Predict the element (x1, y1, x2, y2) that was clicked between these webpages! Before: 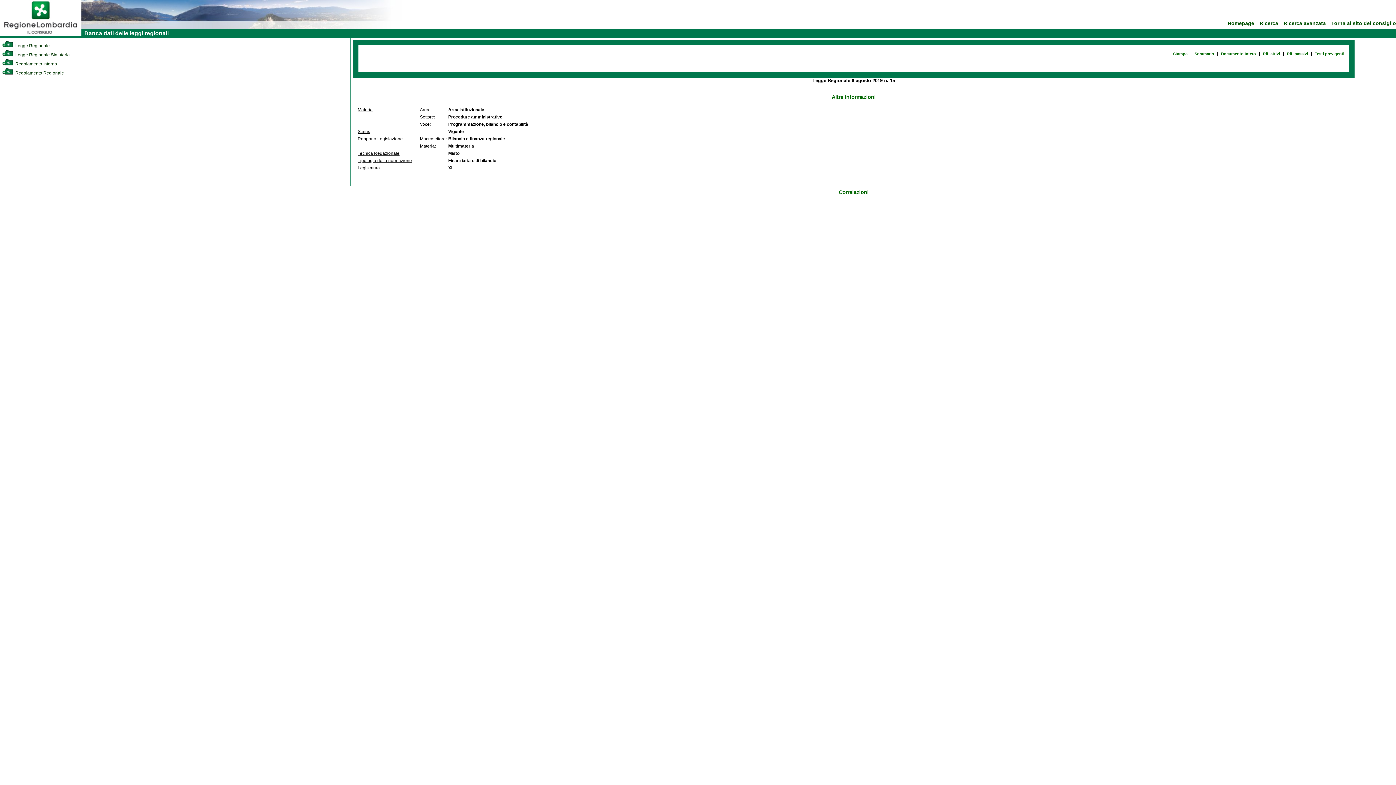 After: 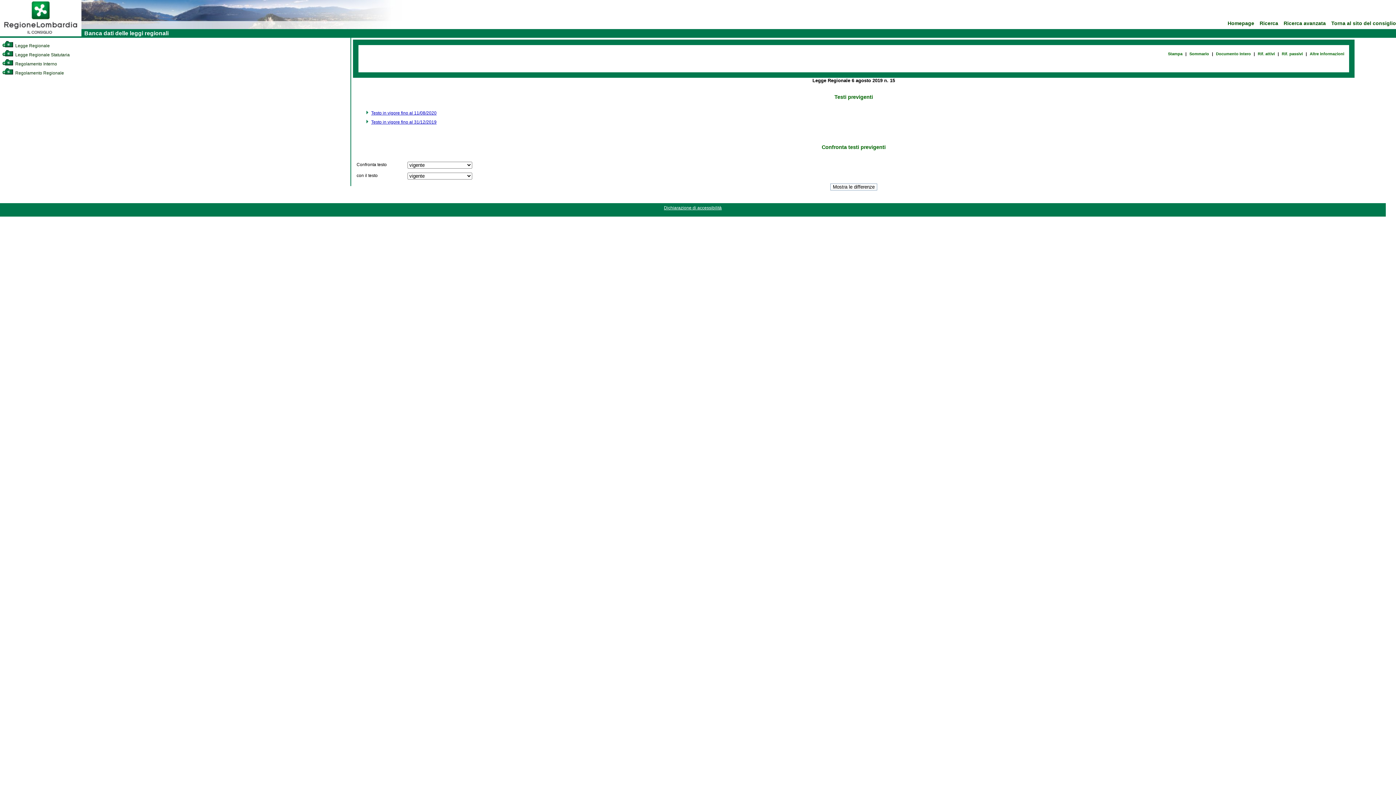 Action: label: Testi previgenti bbox: (1314, 50, 1345, 57)